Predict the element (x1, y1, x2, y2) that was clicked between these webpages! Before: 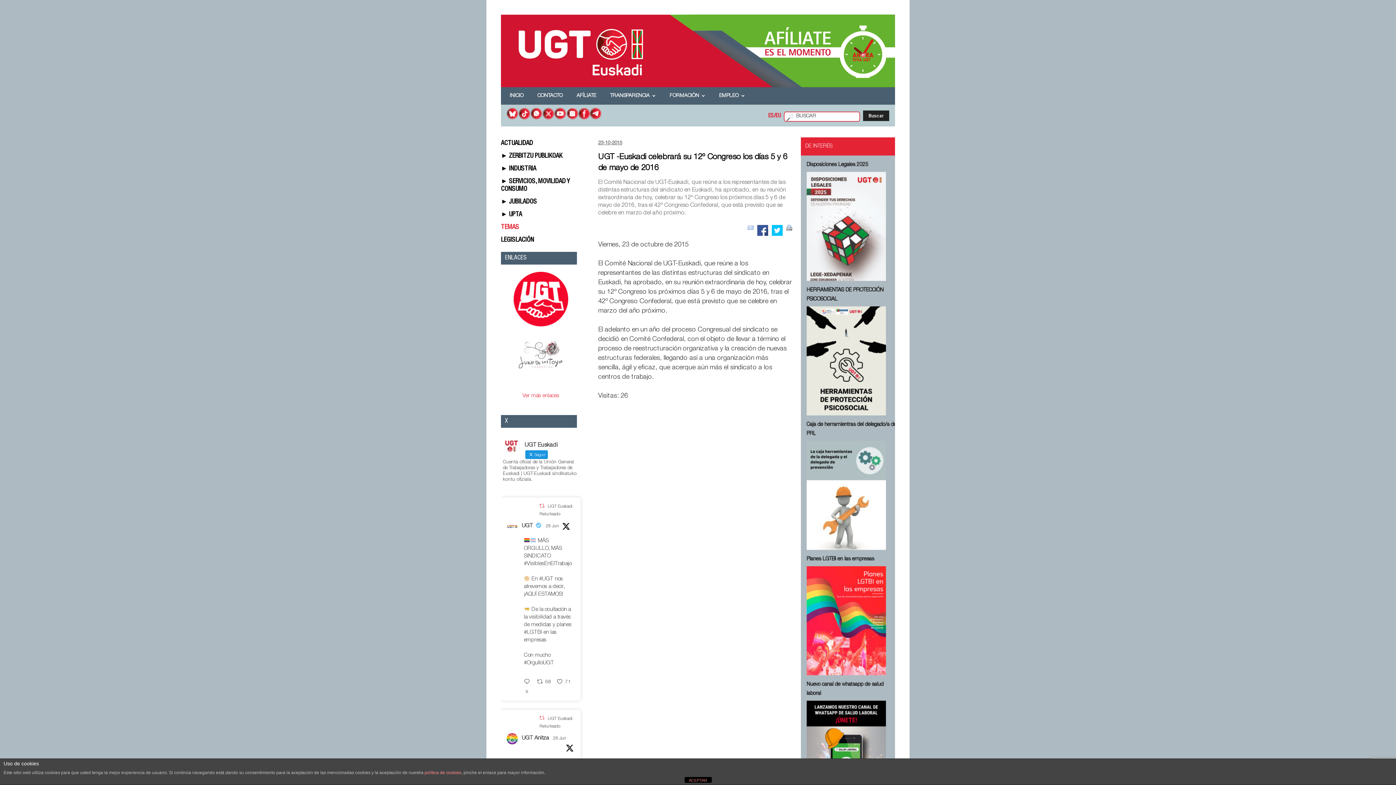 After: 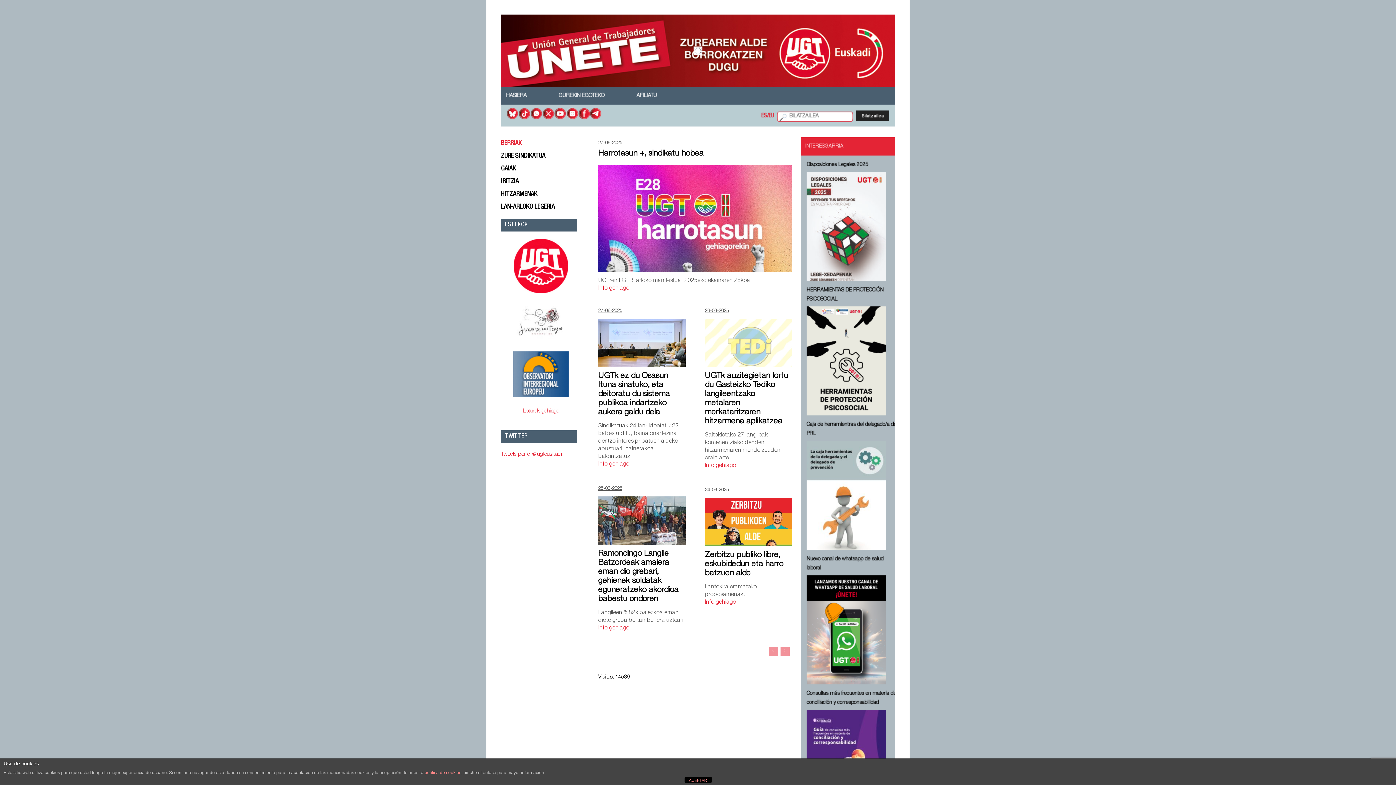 Action: label: EU bbox: (775, 113, 781, 119)